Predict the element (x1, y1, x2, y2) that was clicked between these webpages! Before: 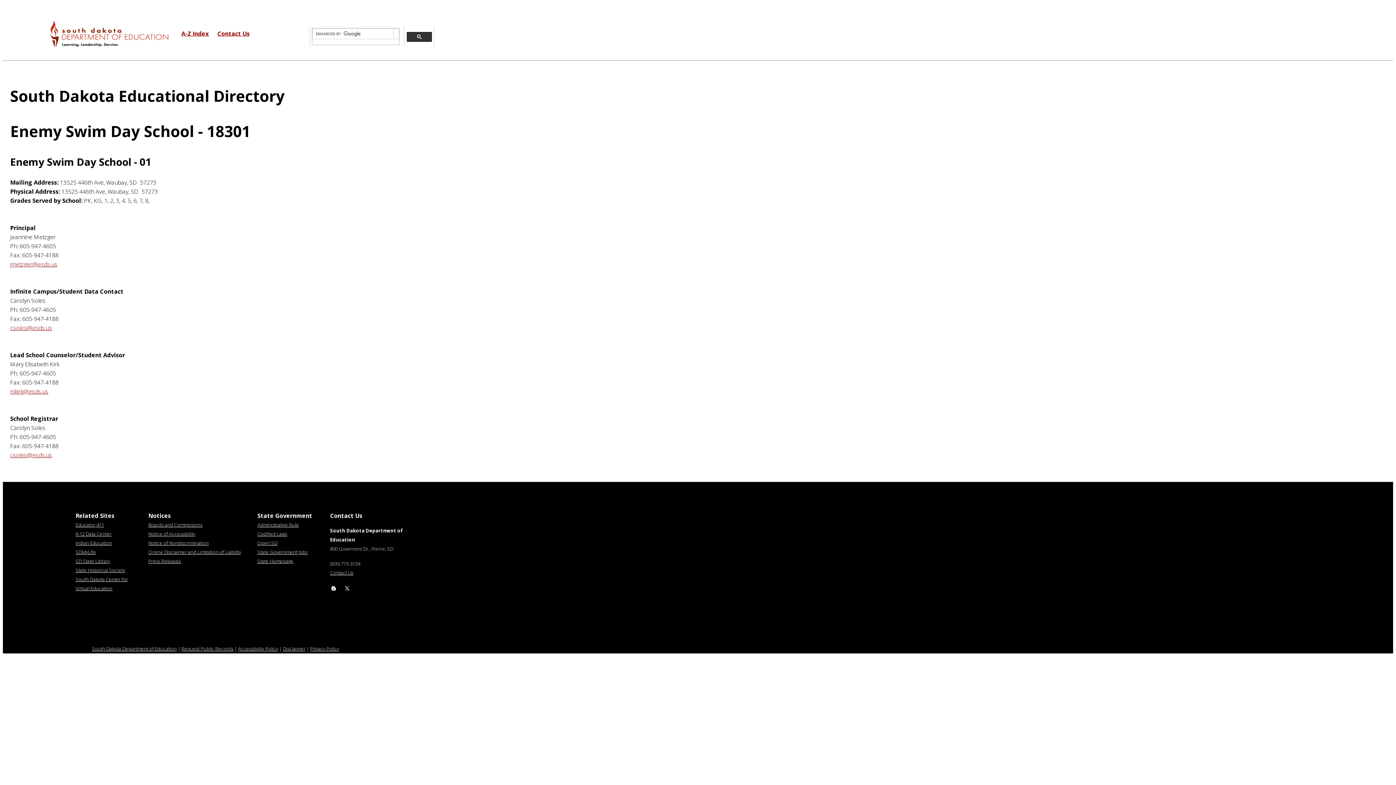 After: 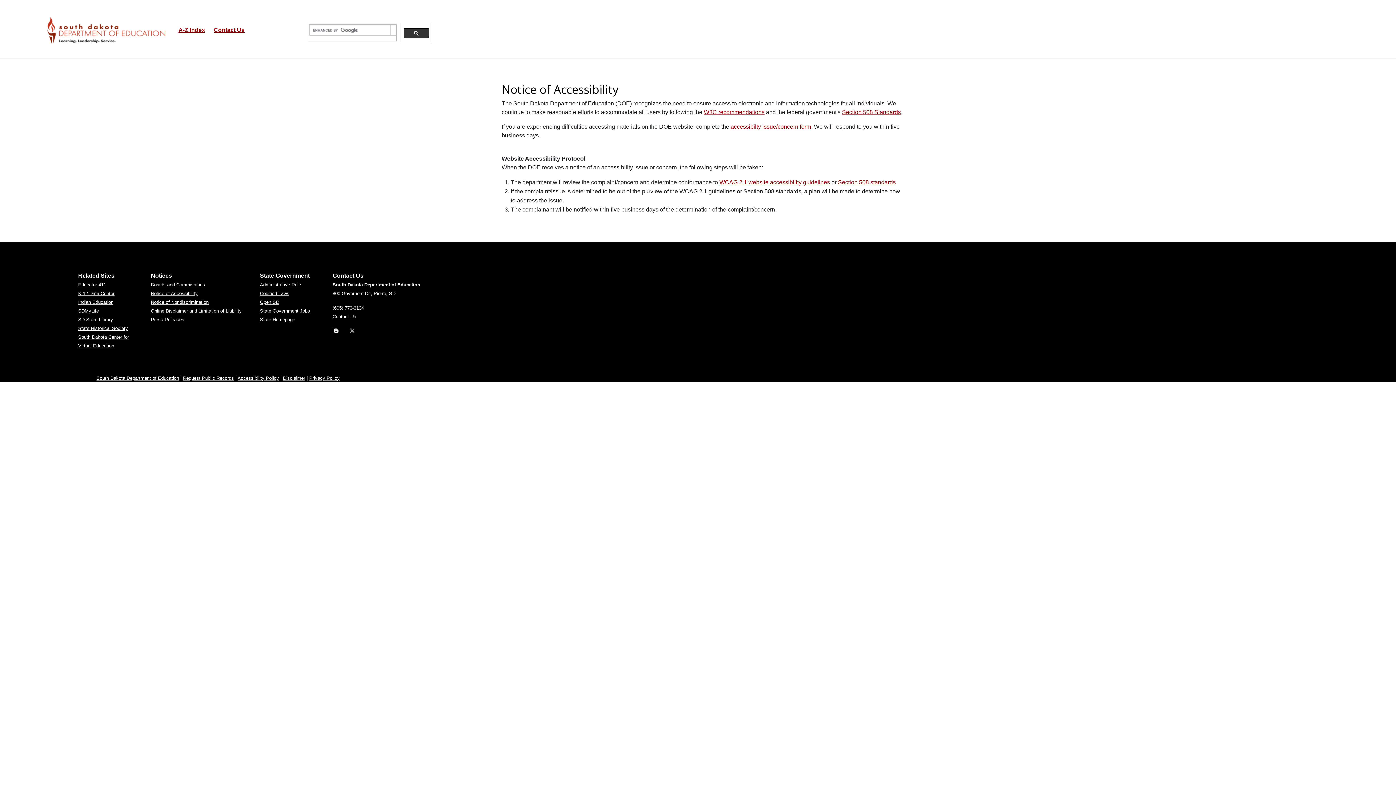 Action: bbox: (148, 529, 195, 537) label: Notice of Accessibility